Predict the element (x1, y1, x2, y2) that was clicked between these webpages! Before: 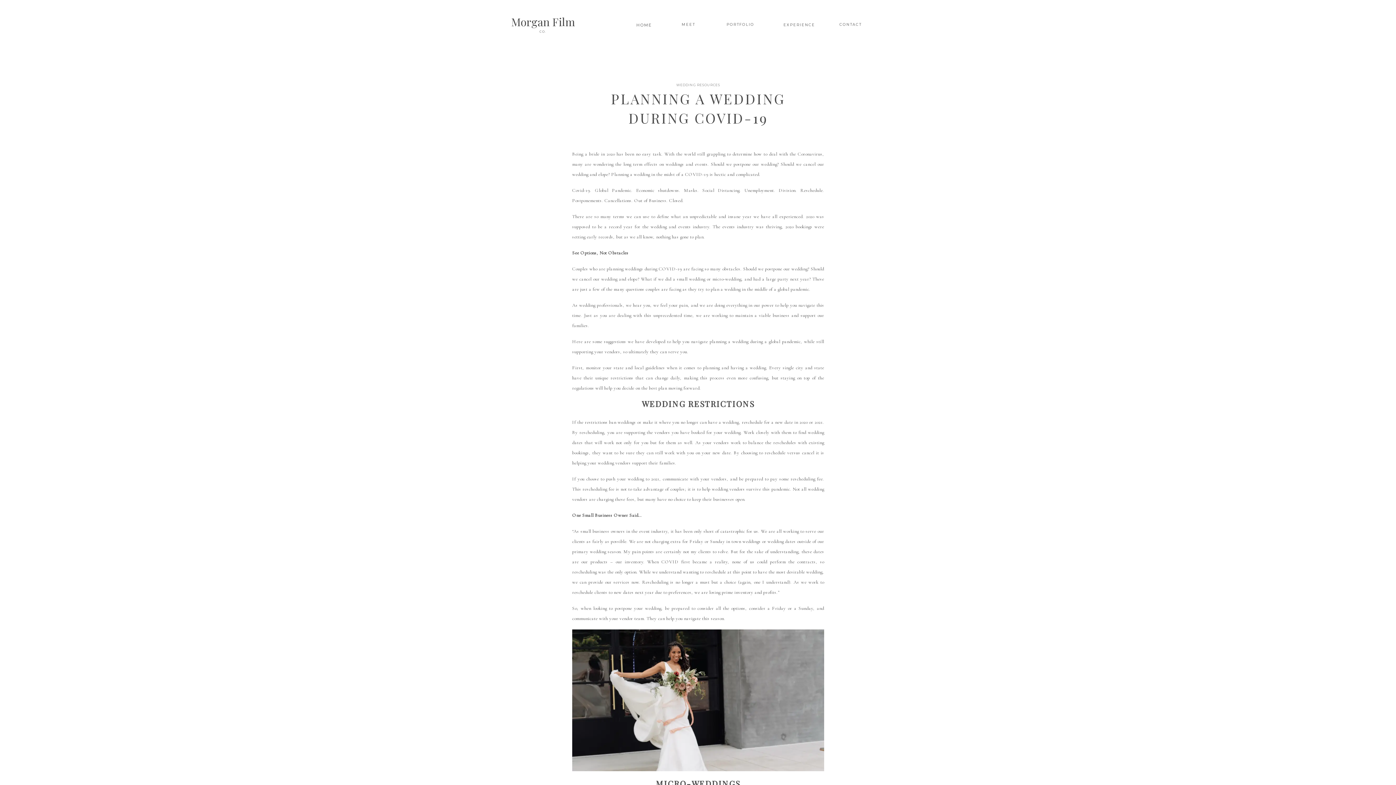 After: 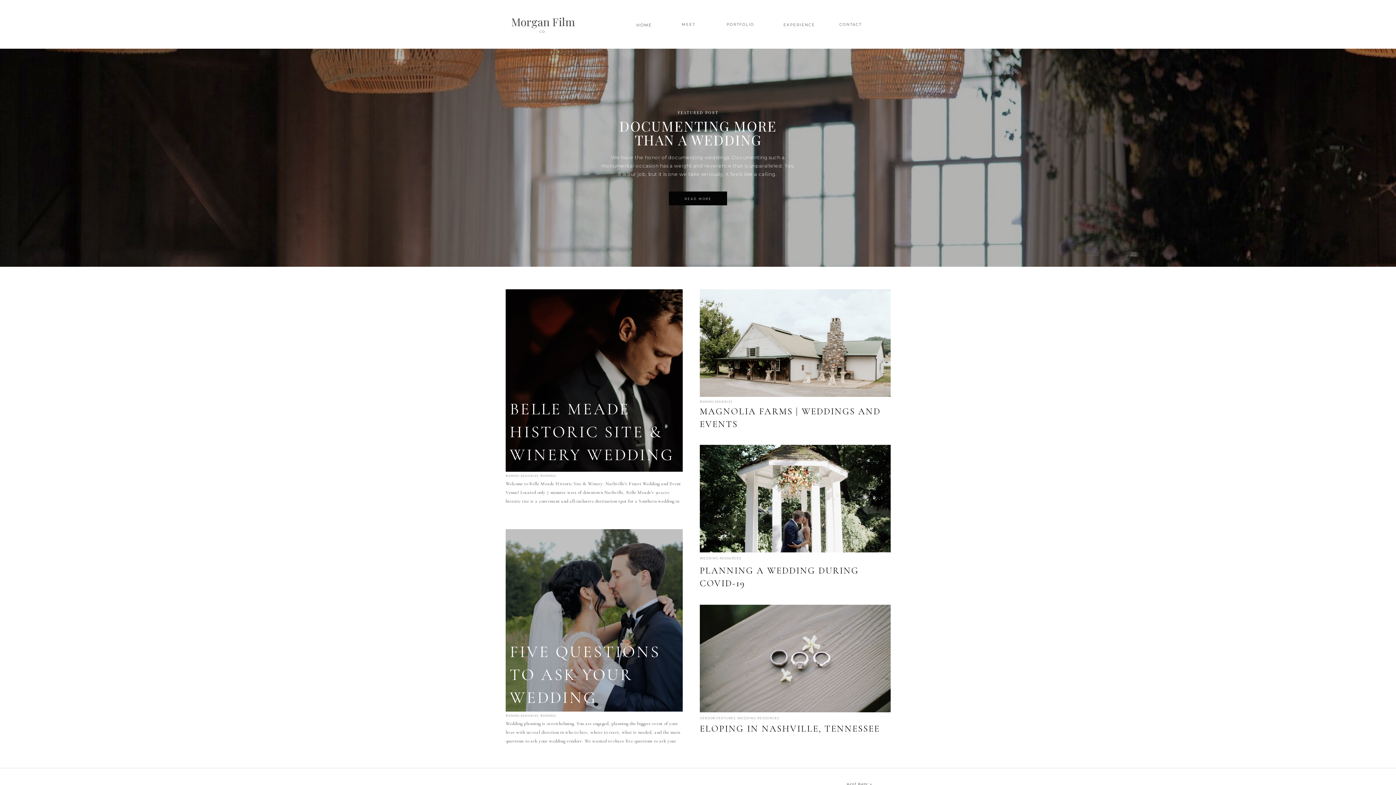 Action: bbox: (676, 82, 720, 86) label: WEDDING RESOURCES